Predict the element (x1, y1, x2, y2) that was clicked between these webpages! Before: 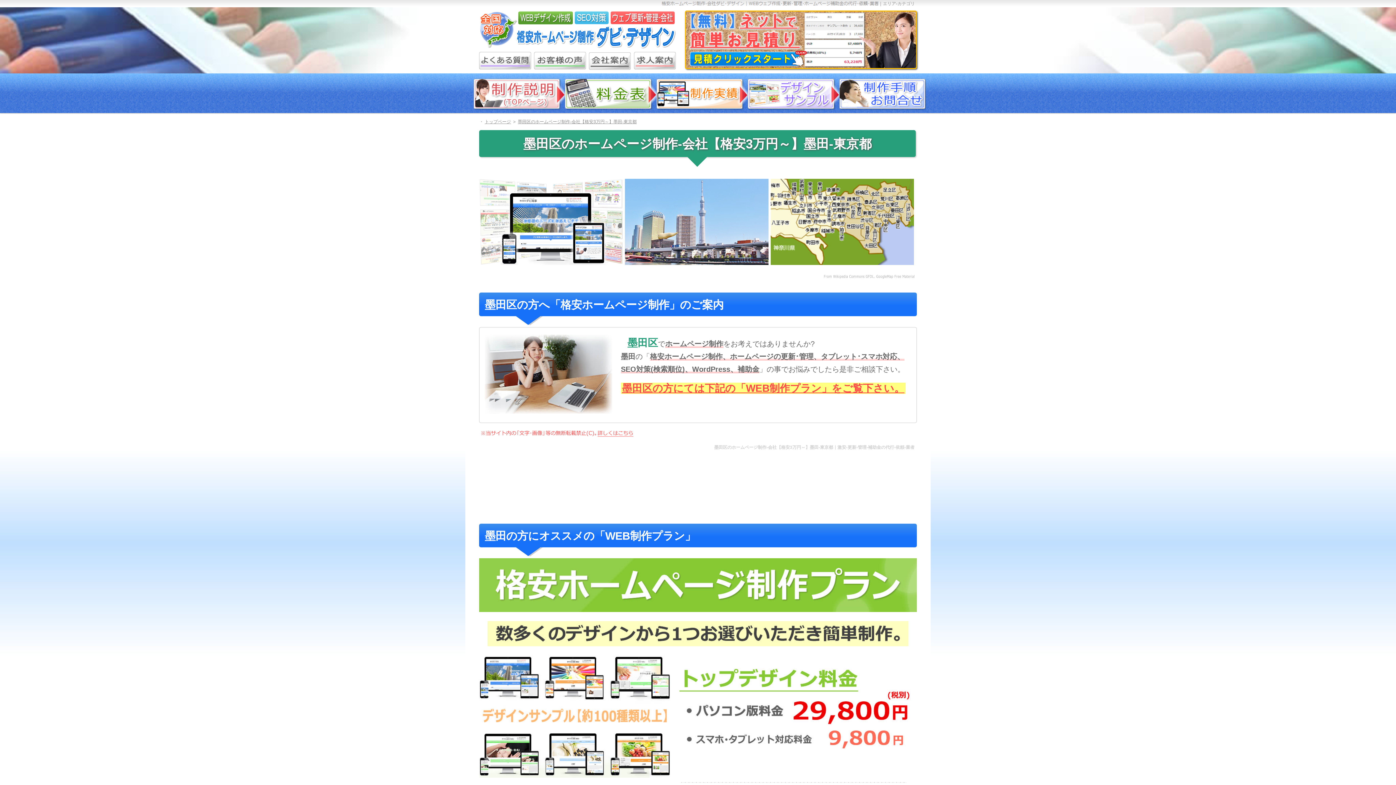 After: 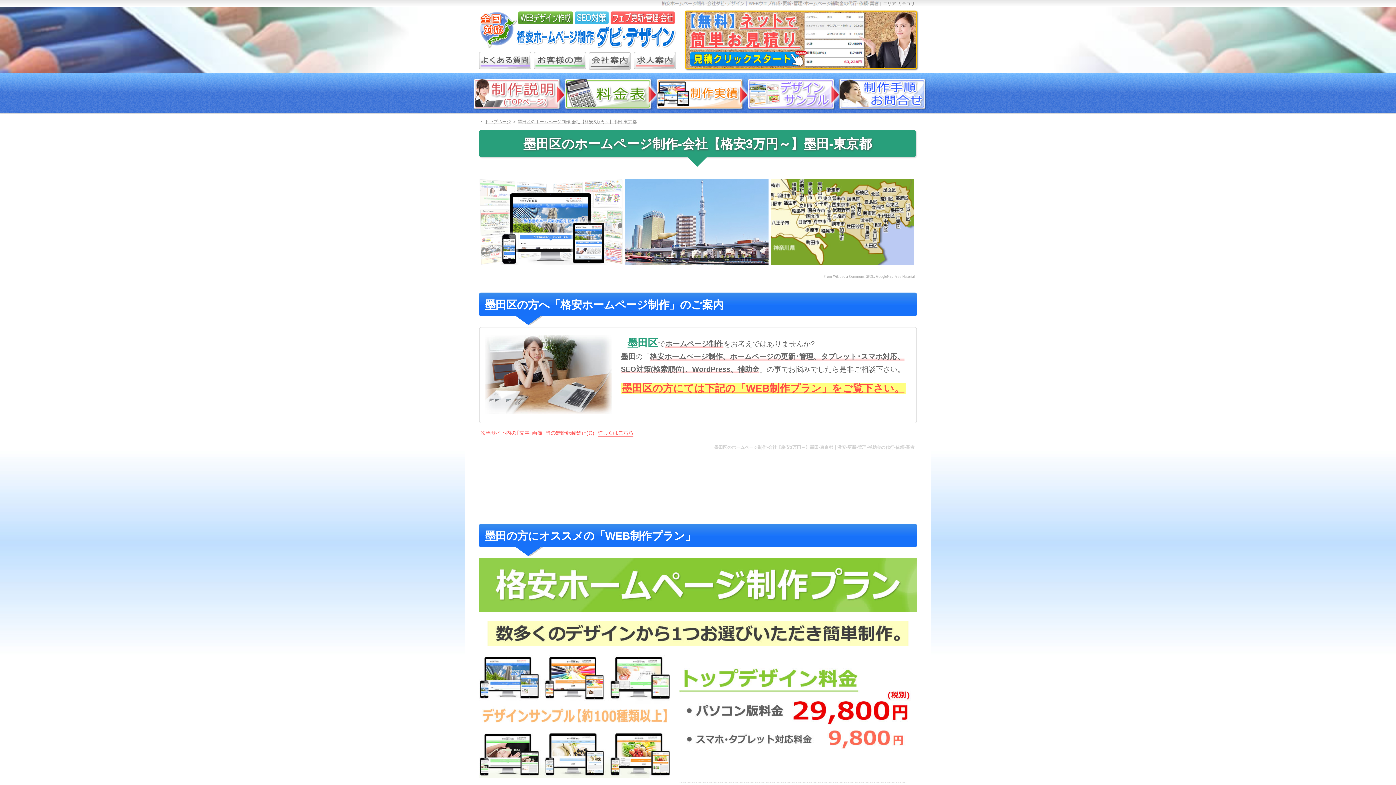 Action: bbox: (517, 119, 636, 124) label: 墨田区のホームページ制作-会社【格安3万円～】墨田-東京都